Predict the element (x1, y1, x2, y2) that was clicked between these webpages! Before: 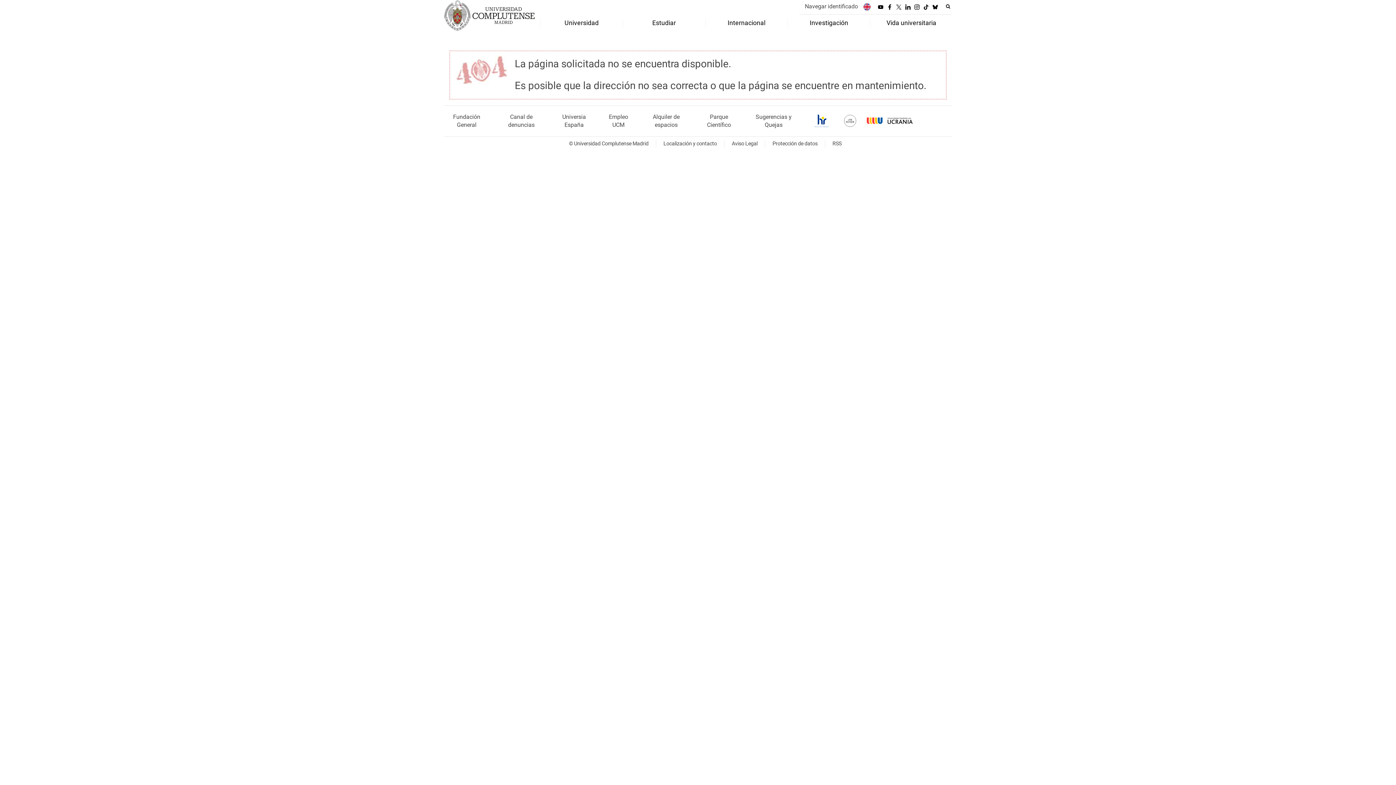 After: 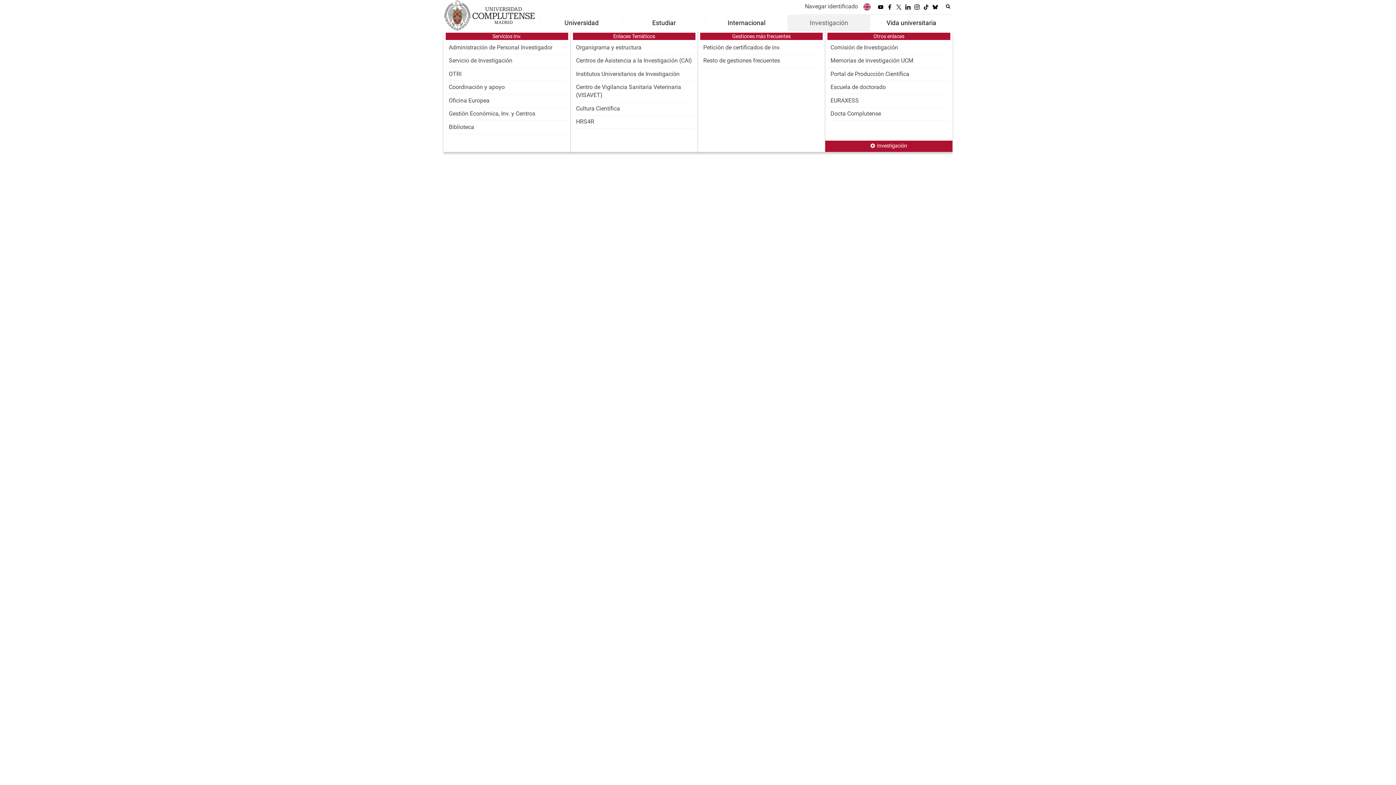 Action: label: Investigación bbox: (787, 18, 870, 27)